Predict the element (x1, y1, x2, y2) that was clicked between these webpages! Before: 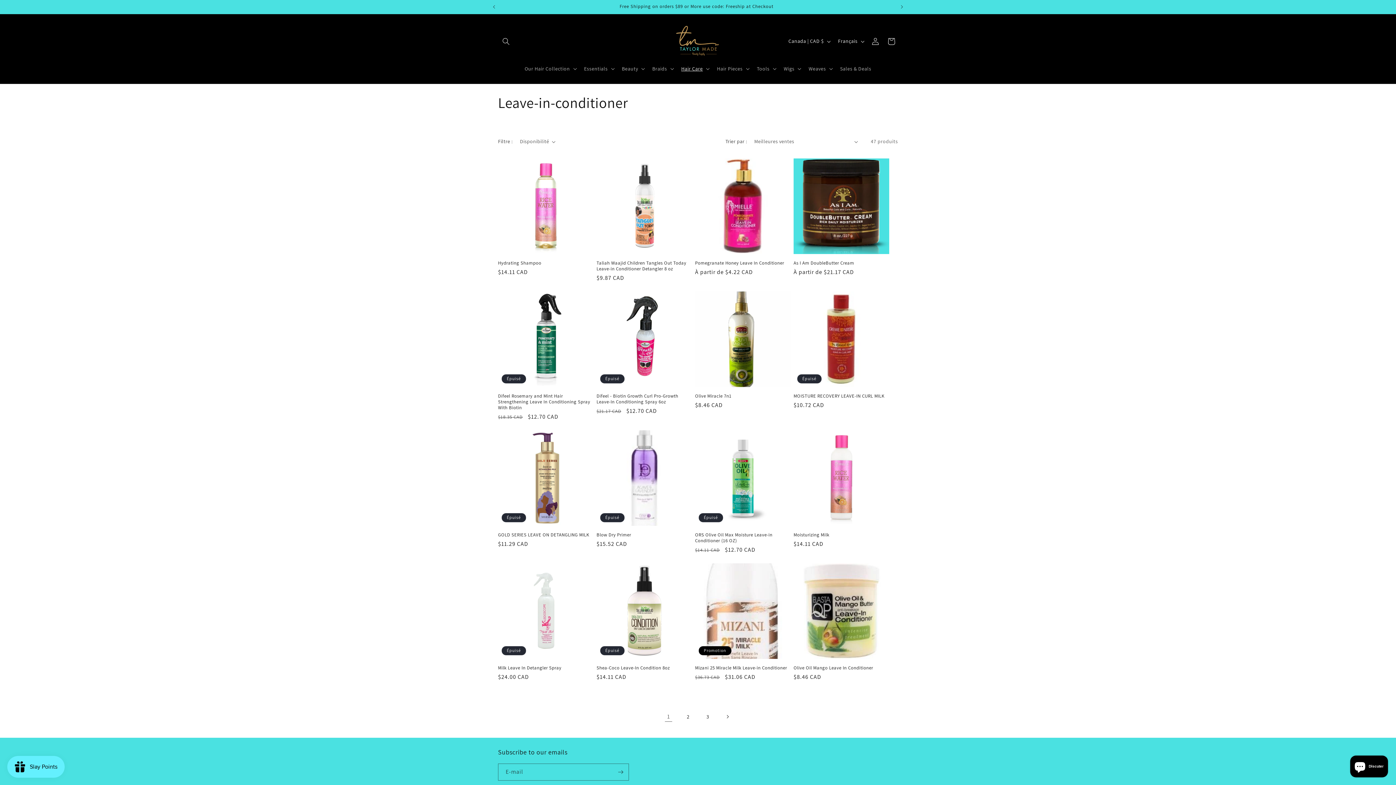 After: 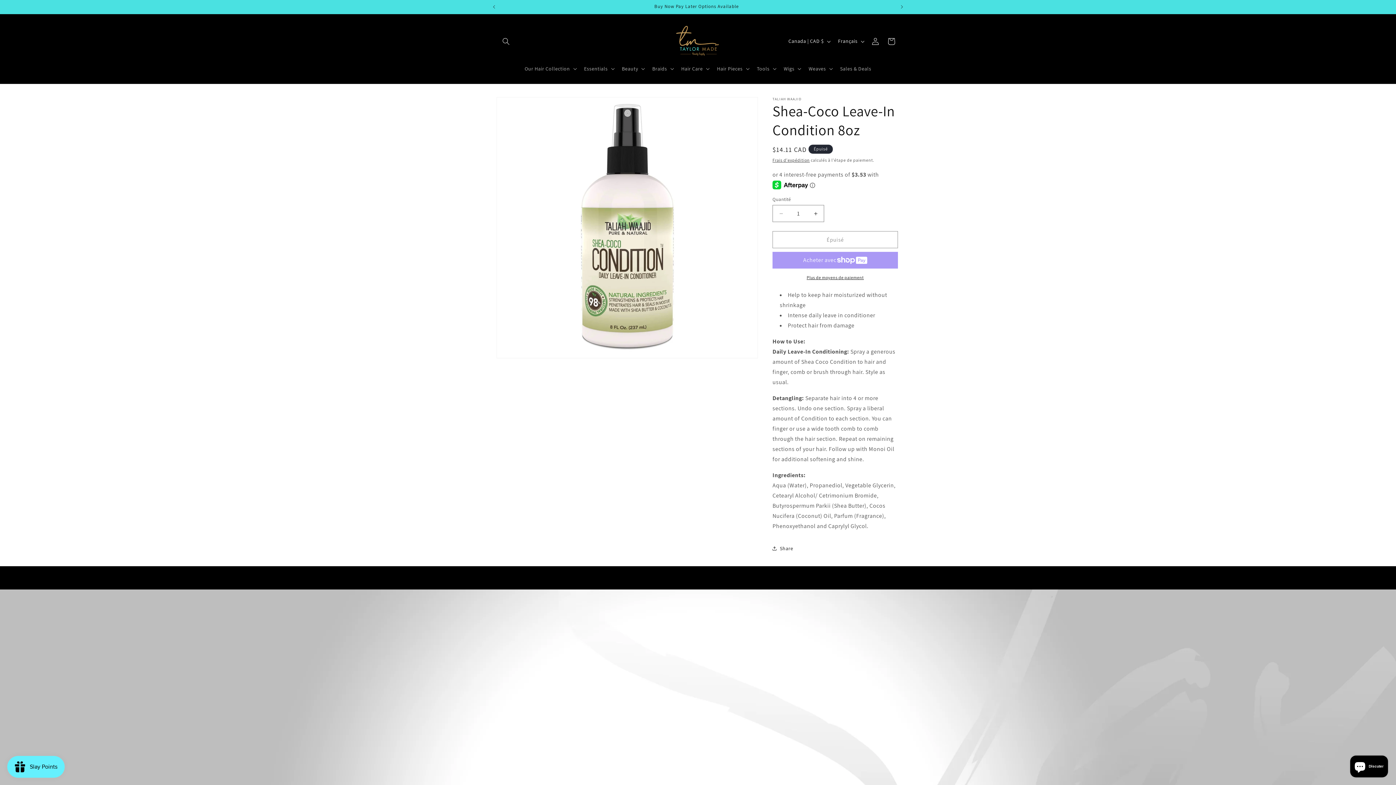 Action: bbox: (596, 665, 692, 671) label: Shea-Coco Leave-In Condition 8oz